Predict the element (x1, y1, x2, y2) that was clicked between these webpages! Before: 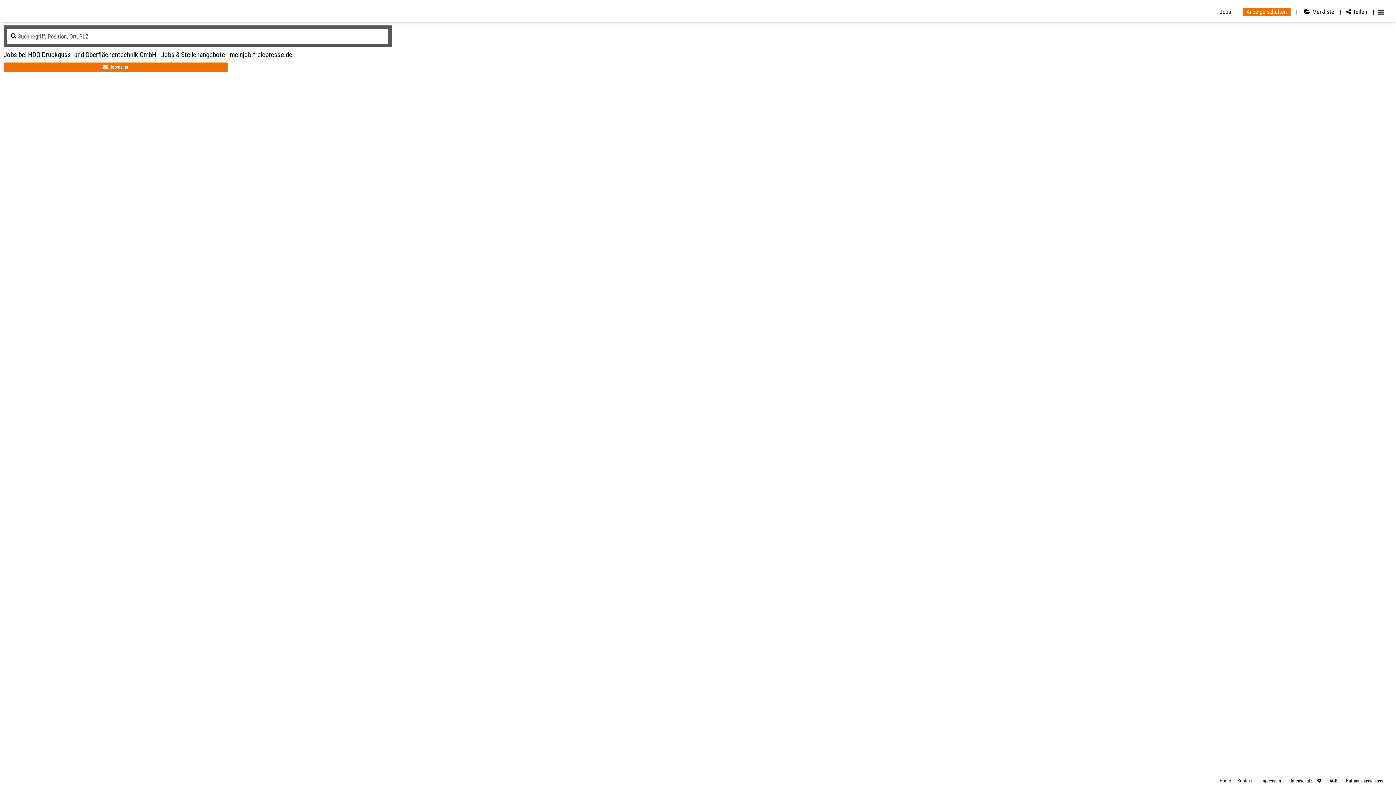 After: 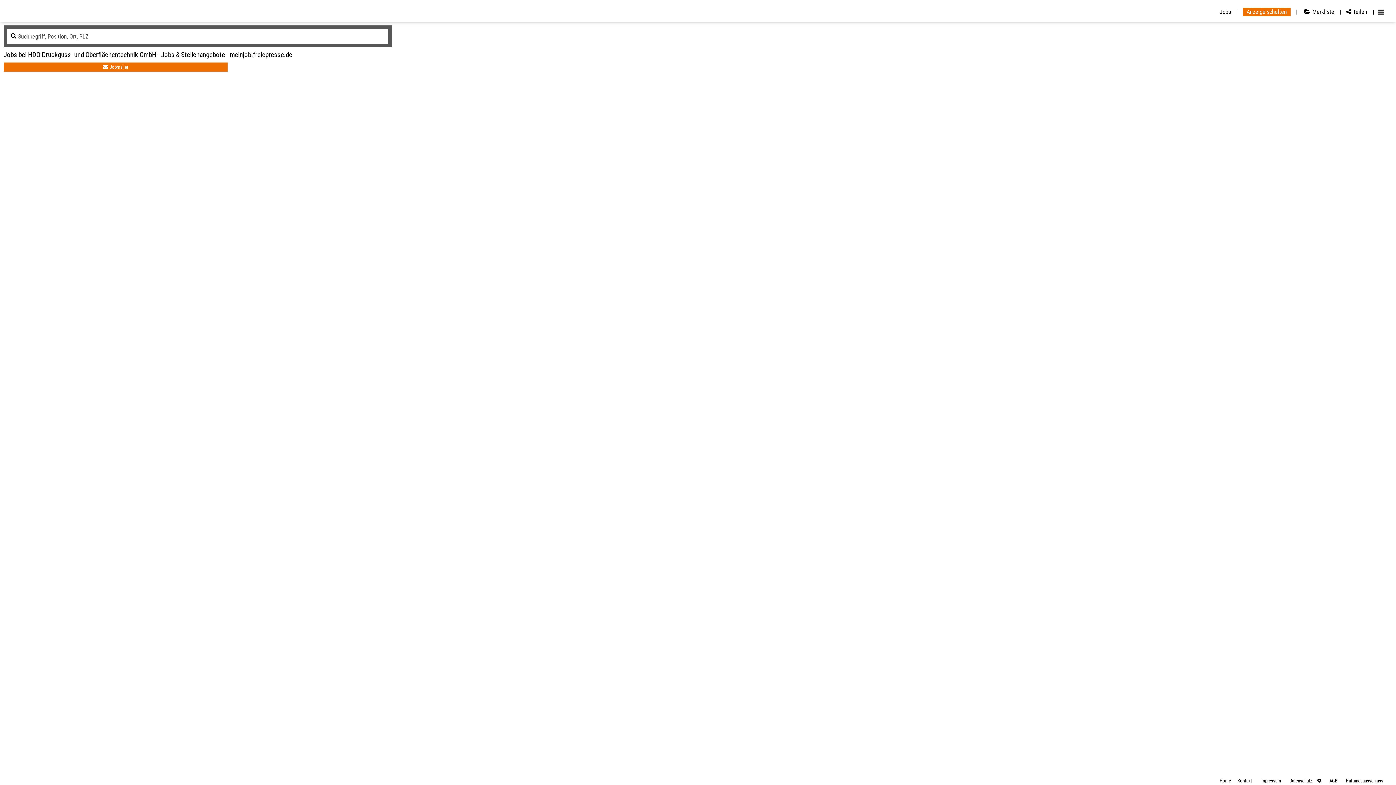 Action: bbox: (3, 62, 227, 71) label: Jobmailer Link